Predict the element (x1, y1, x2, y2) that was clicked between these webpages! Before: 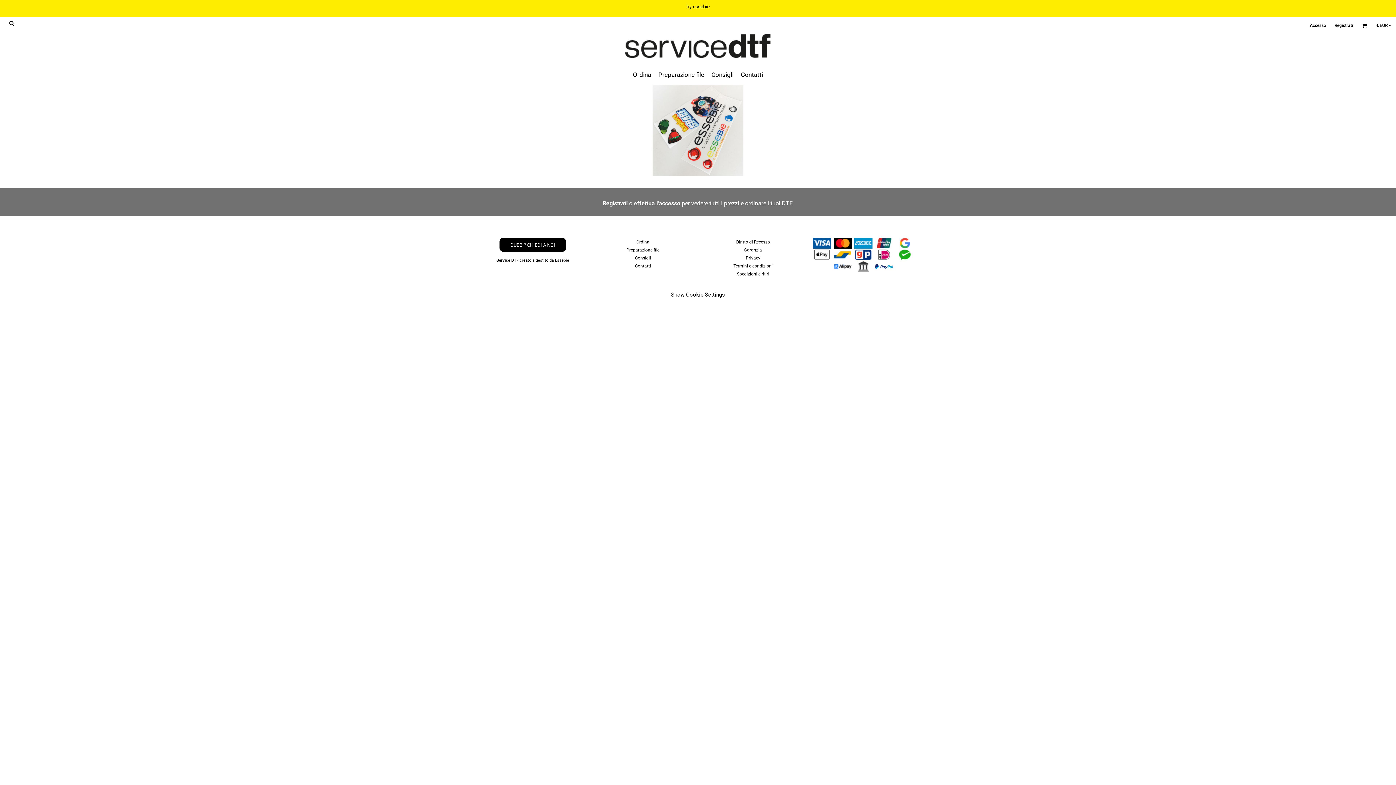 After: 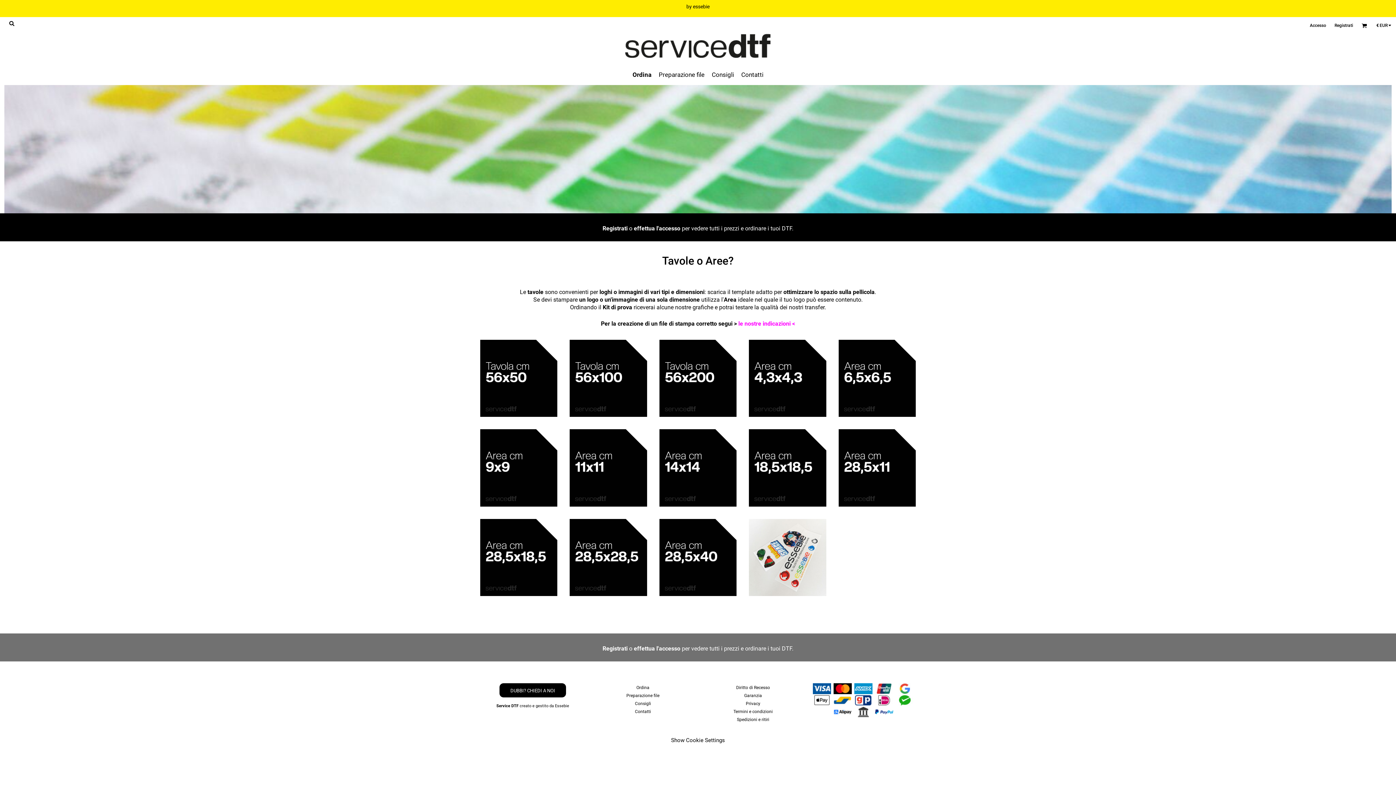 Action: bbox: (633, 71, 651, 78) label: Ordina